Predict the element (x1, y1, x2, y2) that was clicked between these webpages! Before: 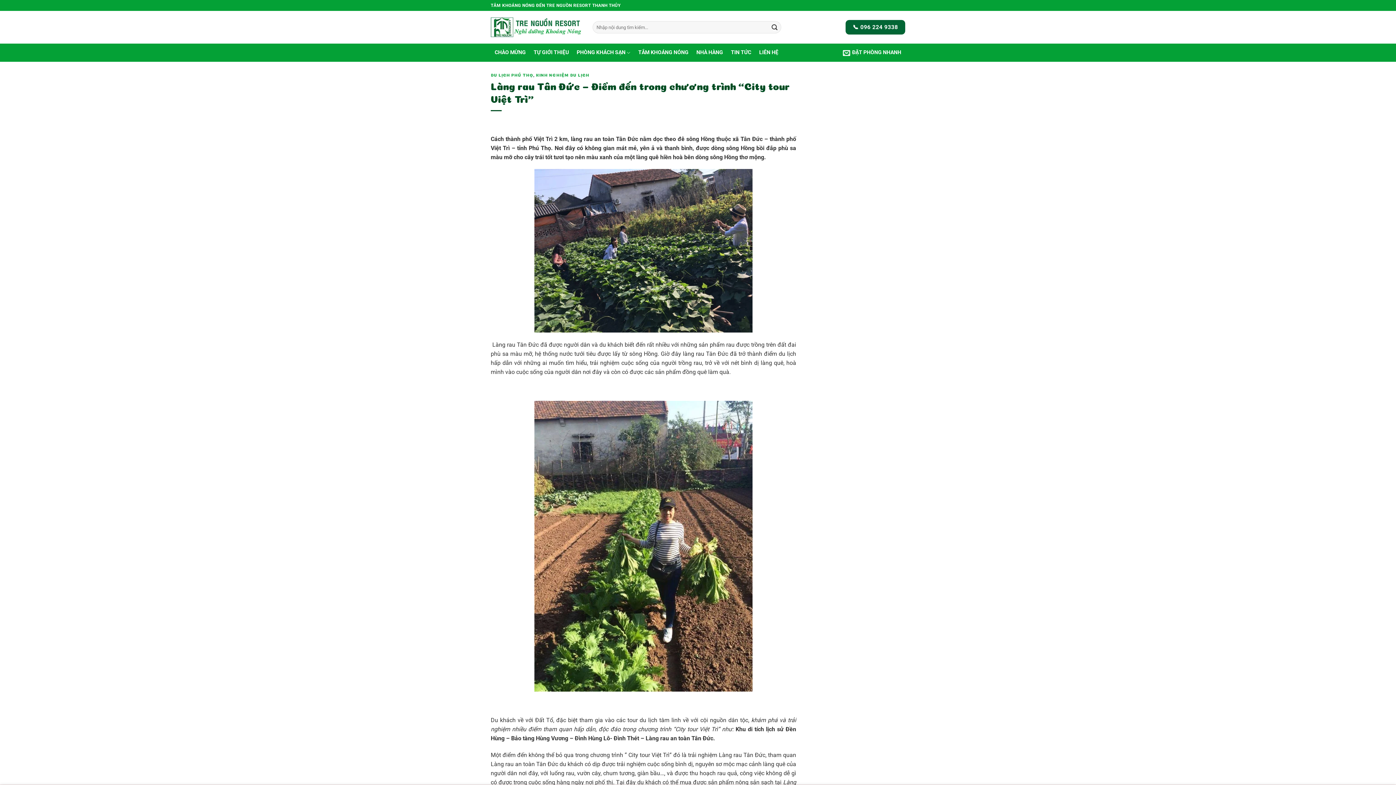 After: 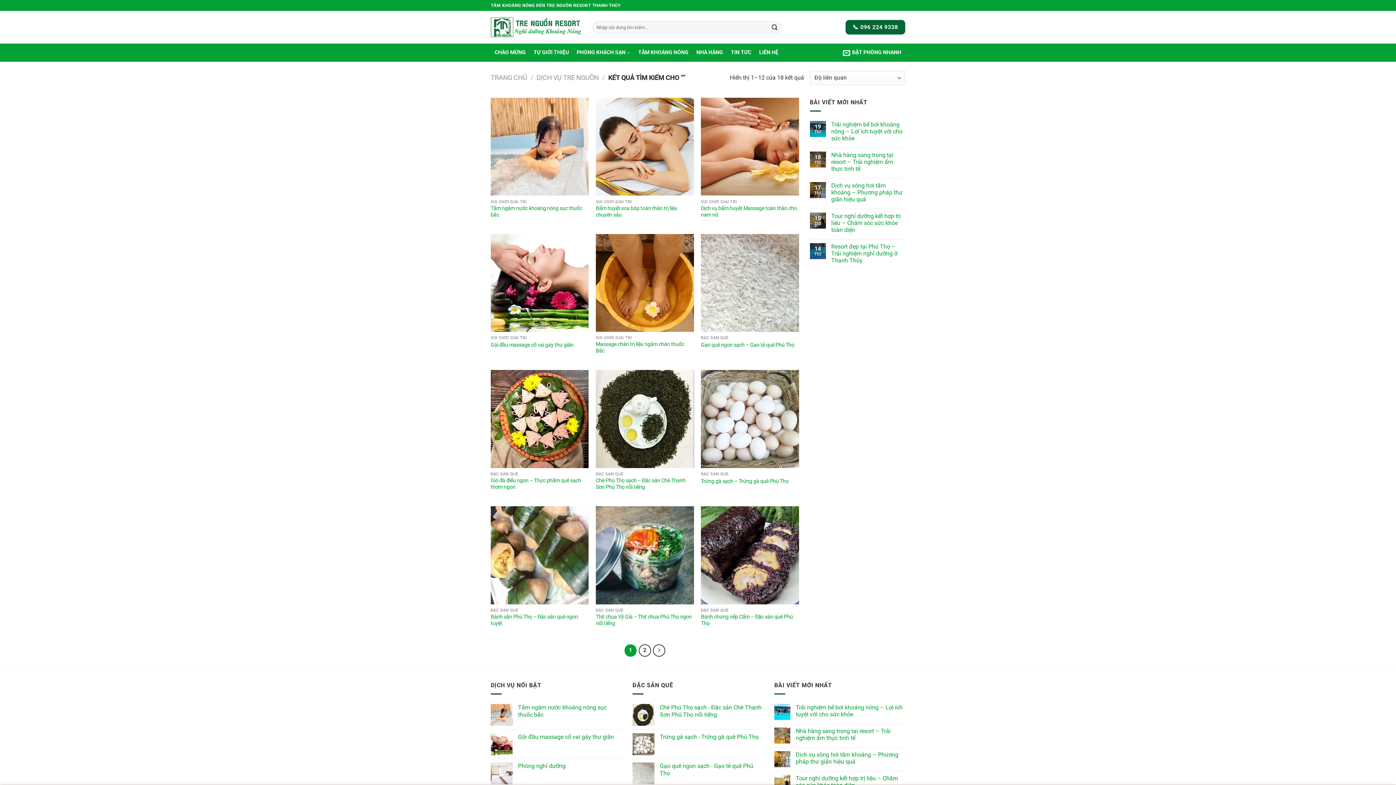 Action: bbox: (768, 21, 781, 33) label: Gửi